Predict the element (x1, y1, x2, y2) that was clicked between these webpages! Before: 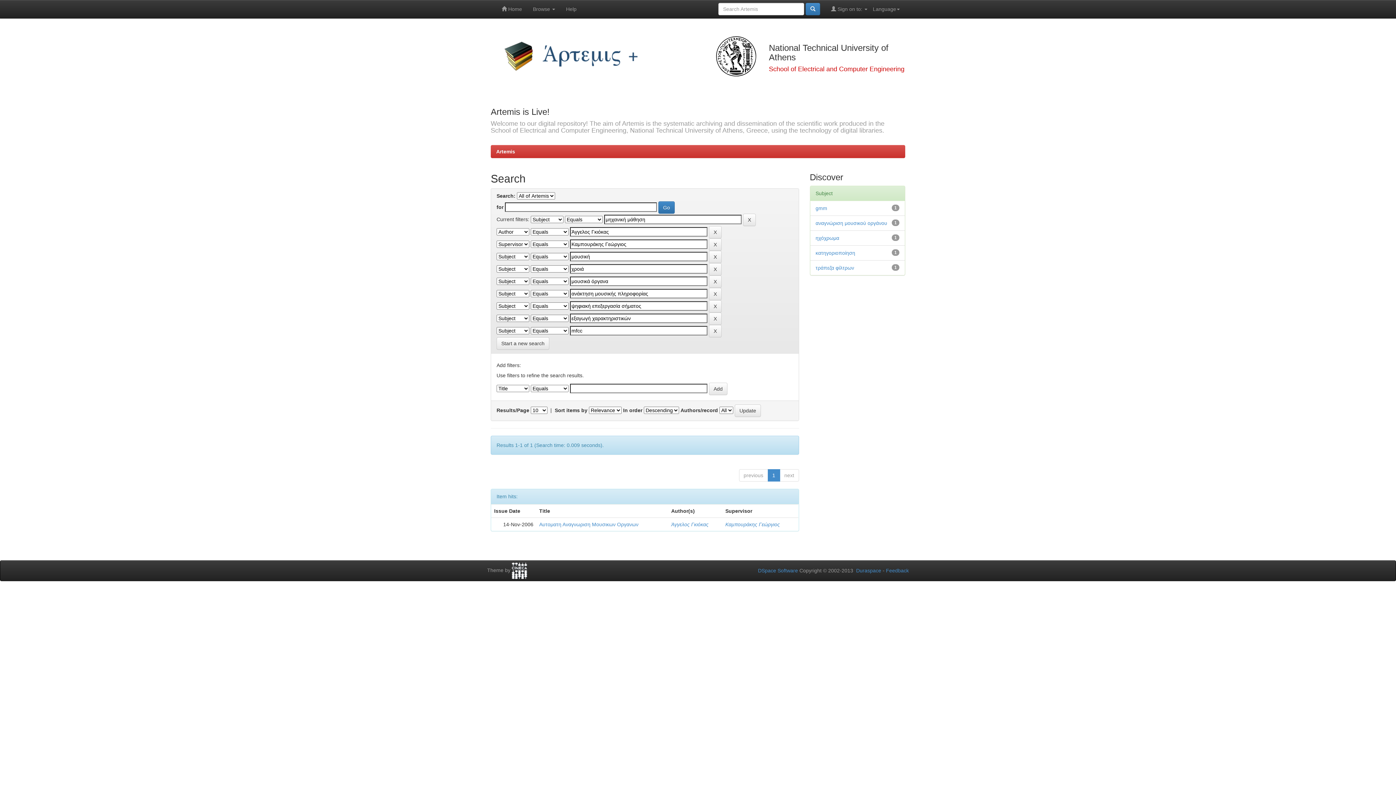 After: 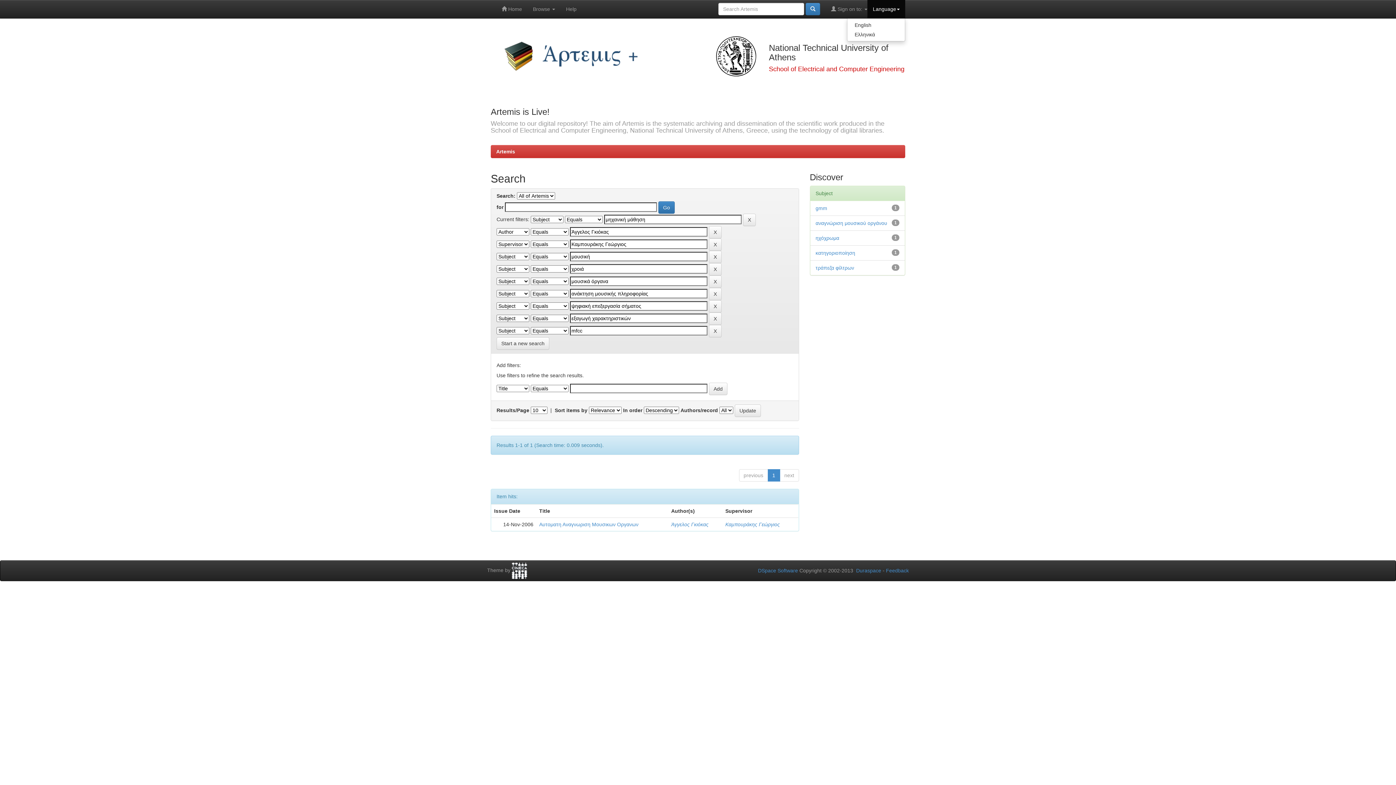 Action: label: Language bbox: (867, 0, 905, 18)